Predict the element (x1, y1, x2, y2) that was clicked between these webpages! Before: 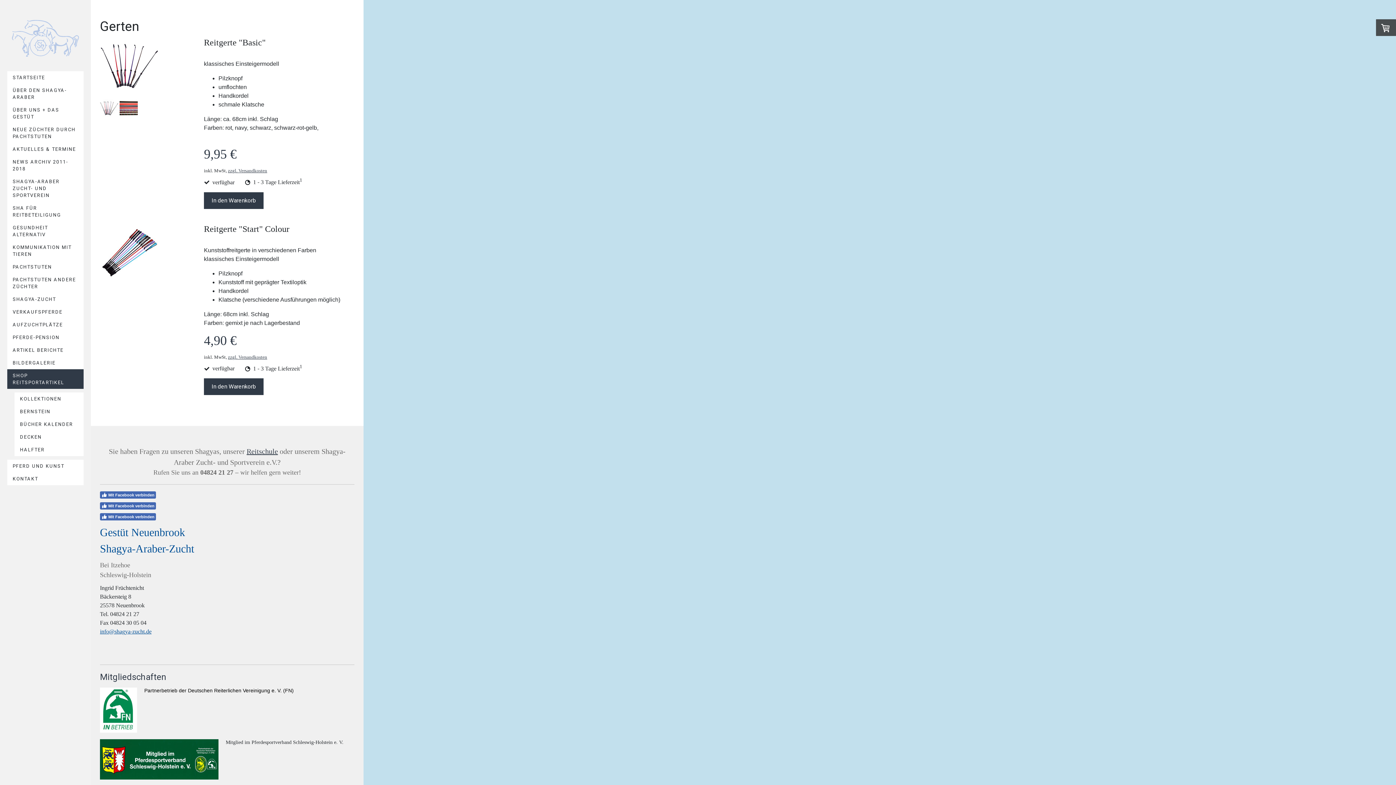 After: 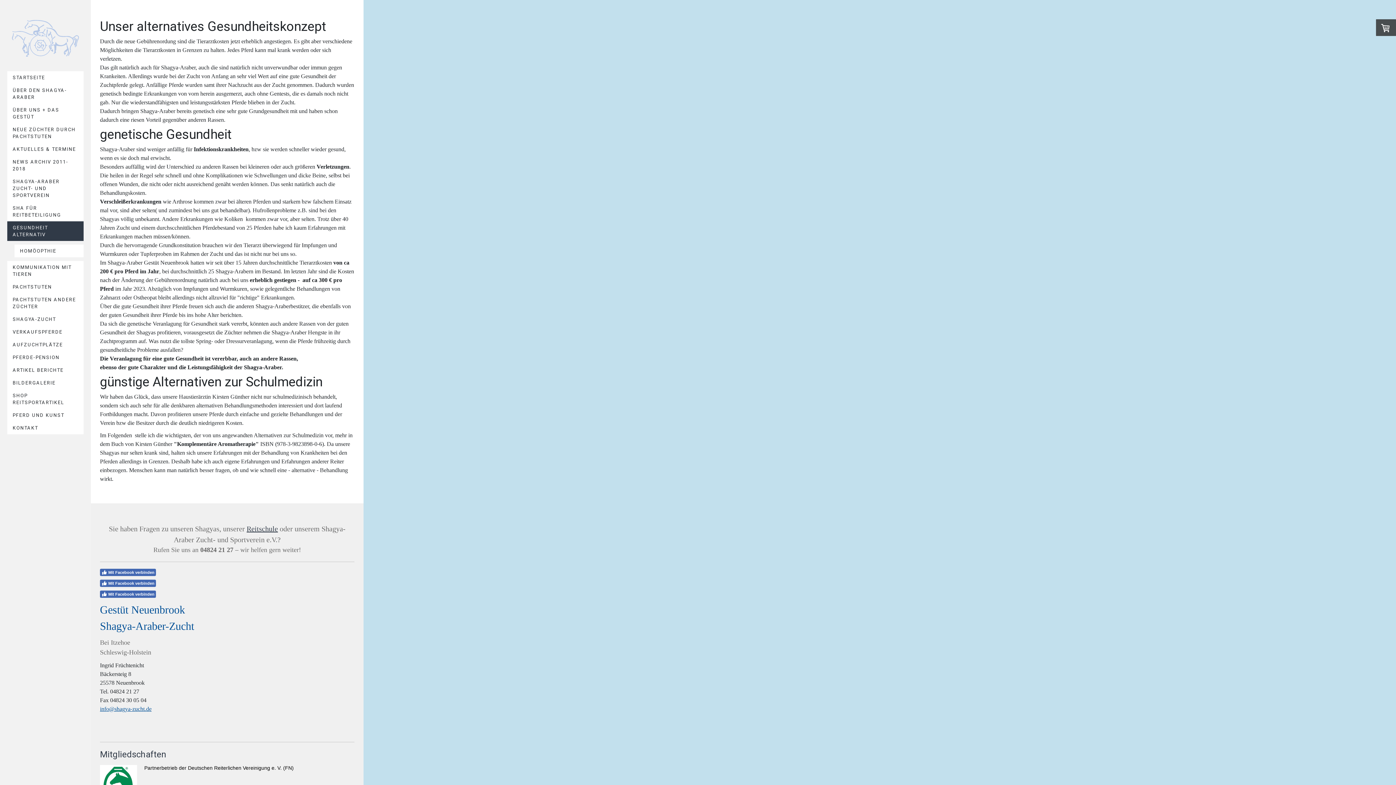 Action: label: GESUNDHEIT ALTERNATIV bbox: (7, 221, 83, 241)